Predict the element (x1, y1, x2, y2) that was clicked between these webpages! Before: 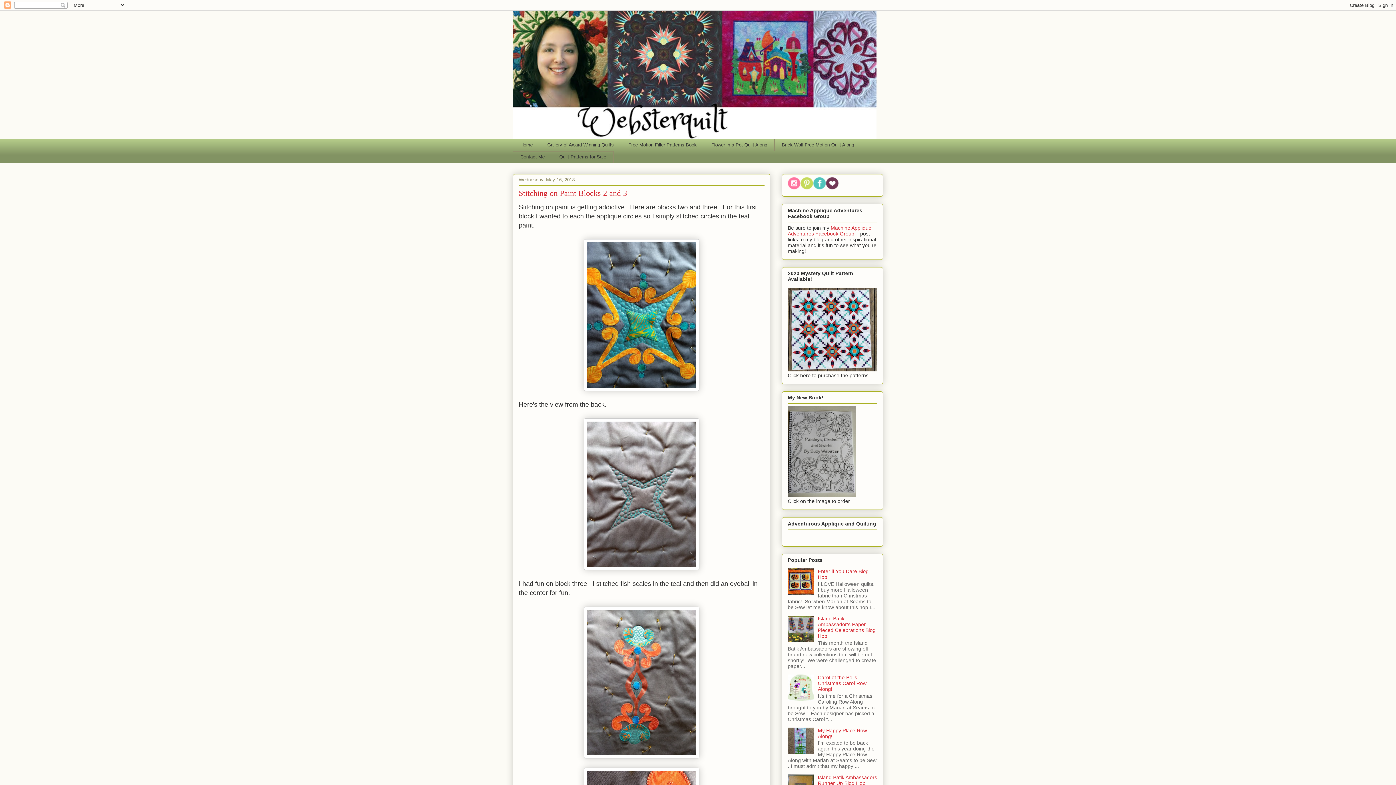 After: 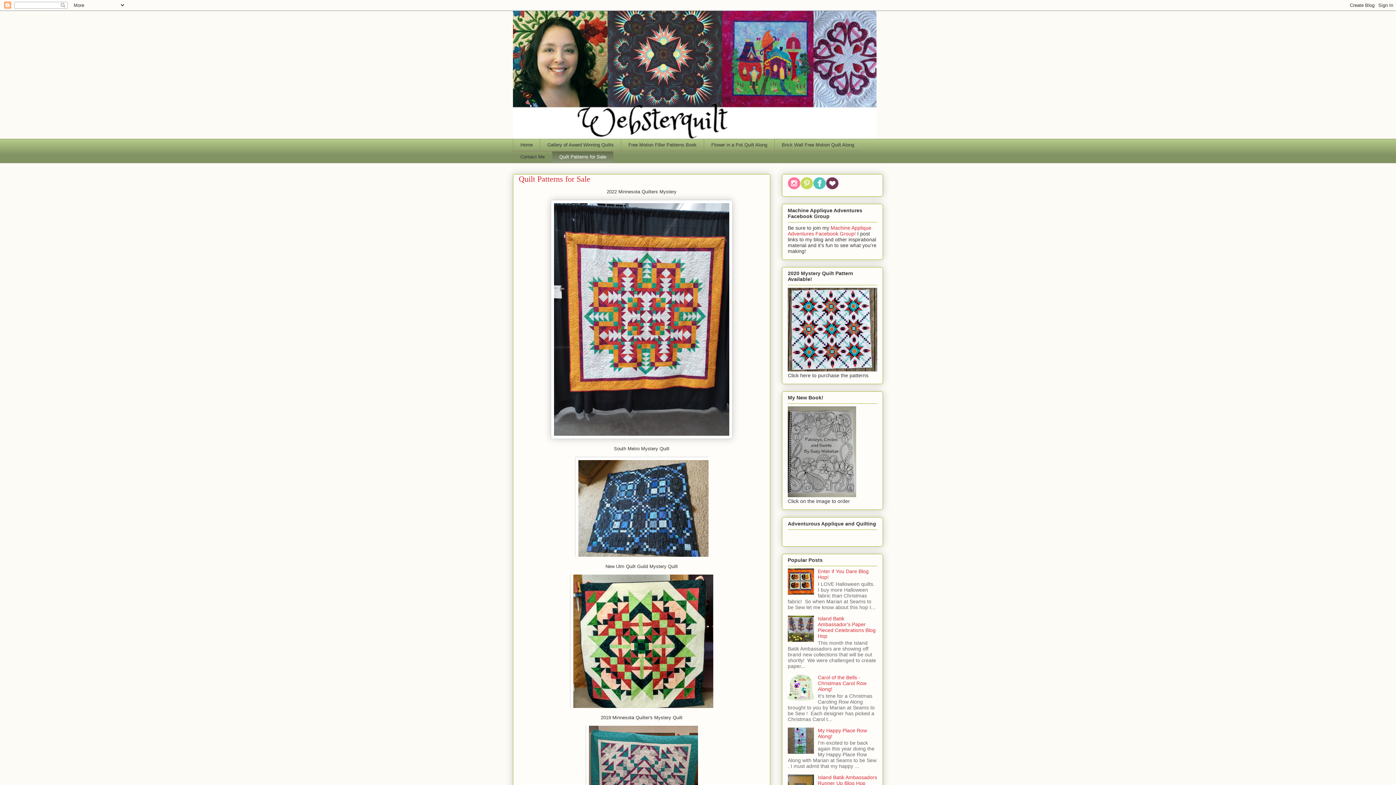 Action: bbox: (788, 366, 877, 372)